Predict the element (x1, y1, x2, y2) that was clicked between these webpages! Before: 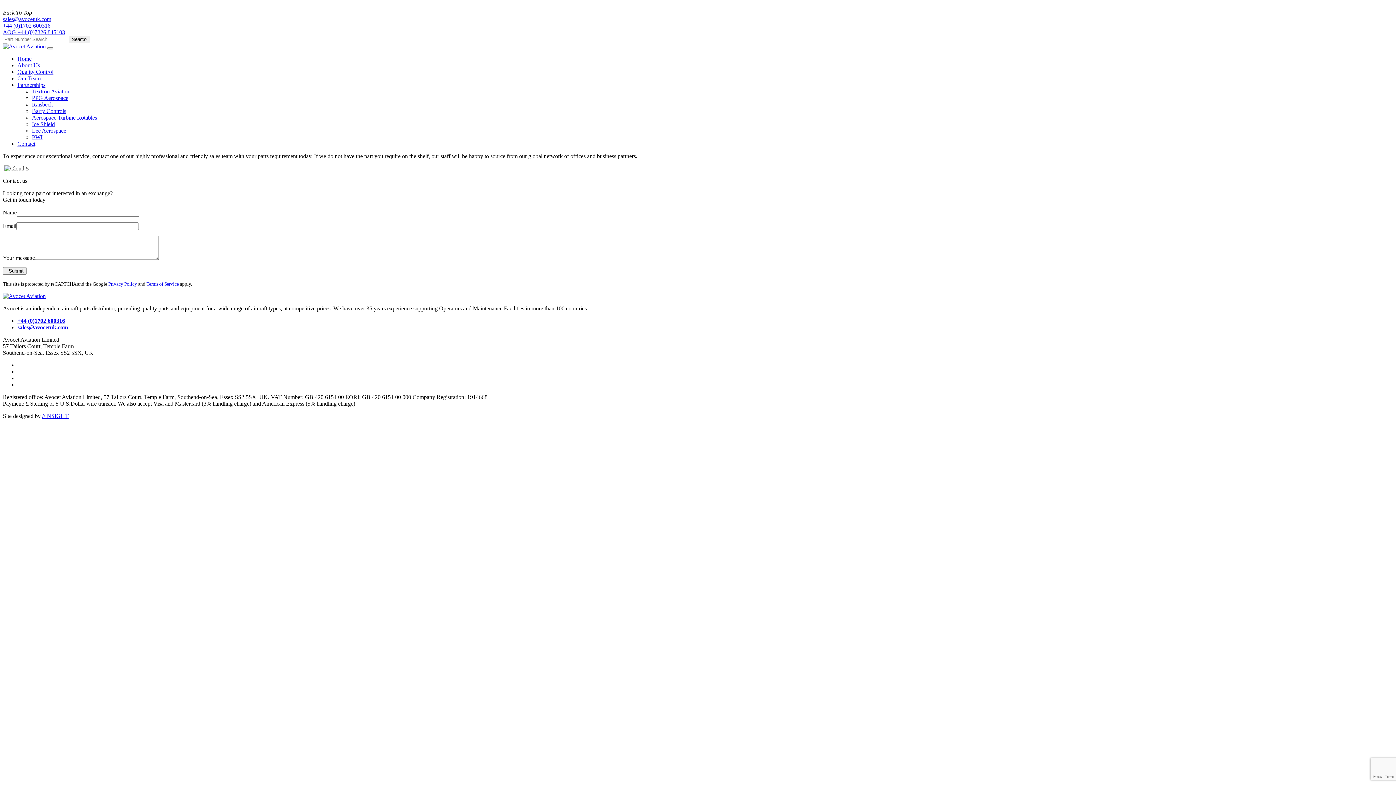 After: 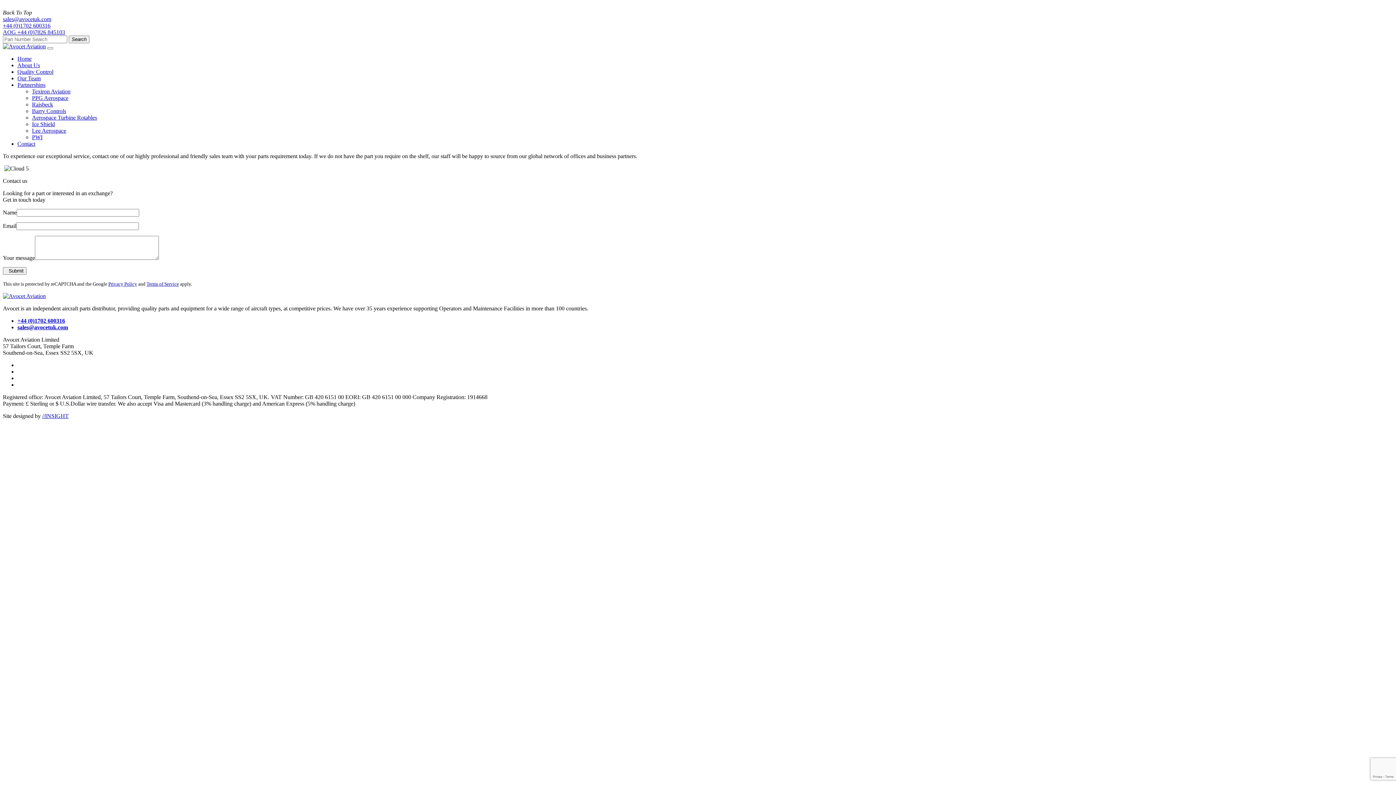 Action: label: +44 (0)1702 600316 bbox: (2, 22, 50, 28)